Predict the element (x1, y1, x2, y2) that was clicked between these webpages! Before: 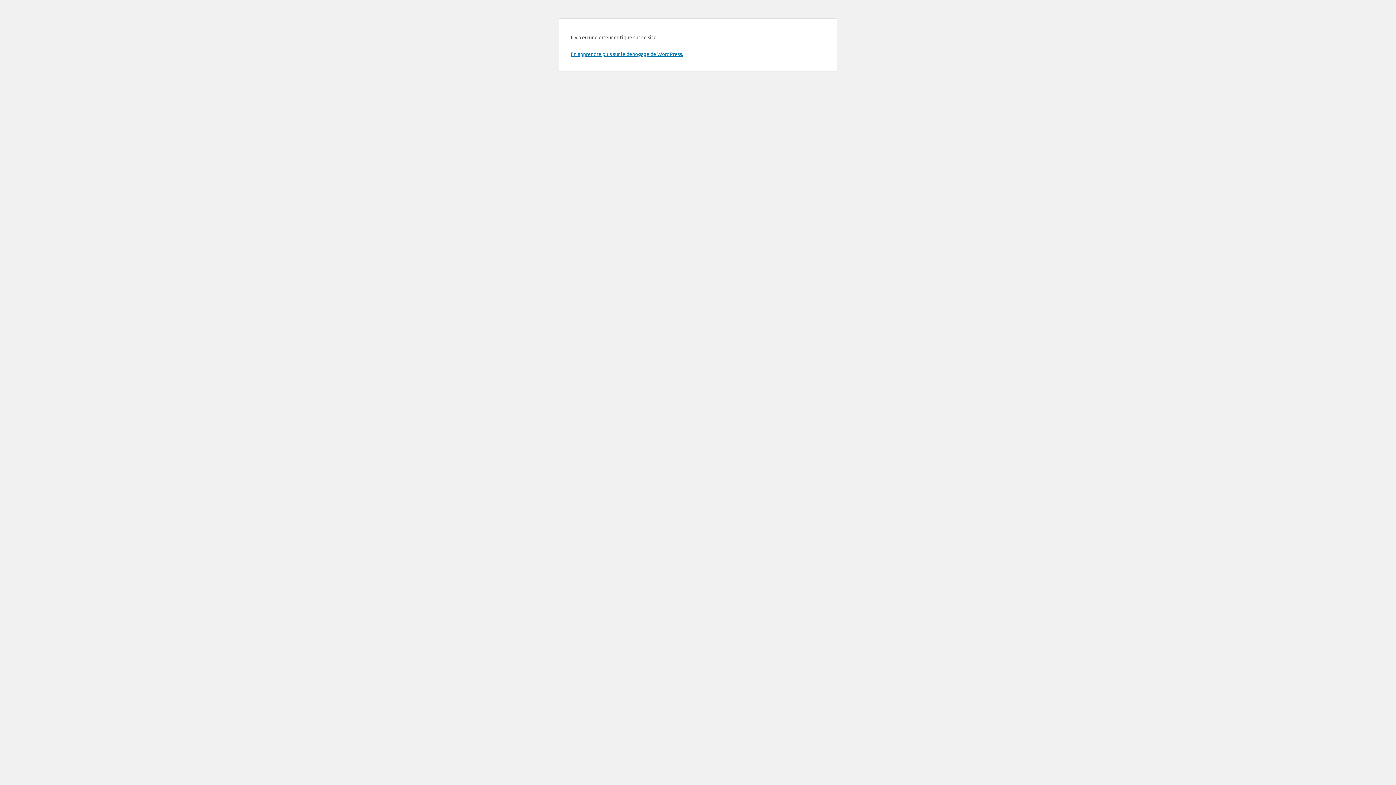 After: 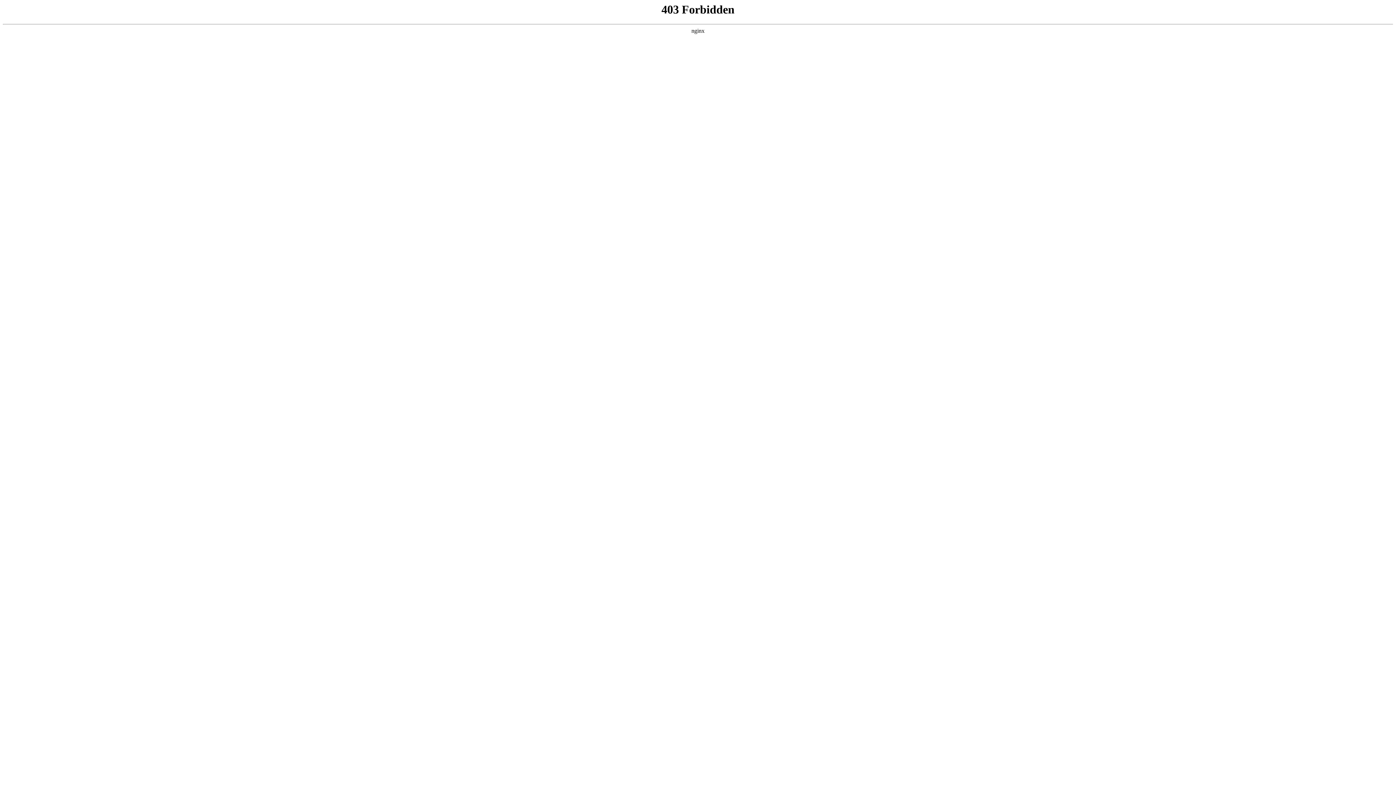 Action: label: En apprendre plus sur le débogage de WordPress. bbox: (570, 50, 683, 57)